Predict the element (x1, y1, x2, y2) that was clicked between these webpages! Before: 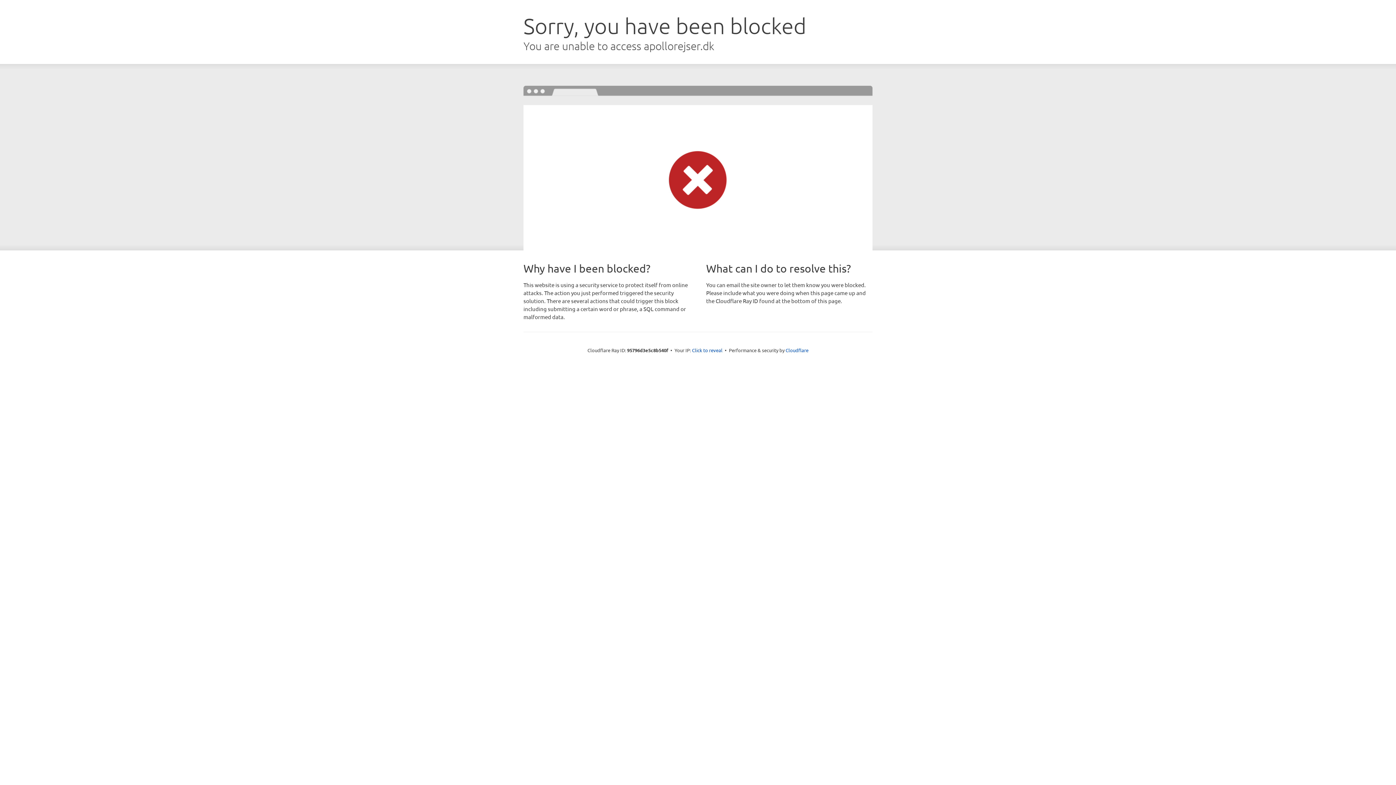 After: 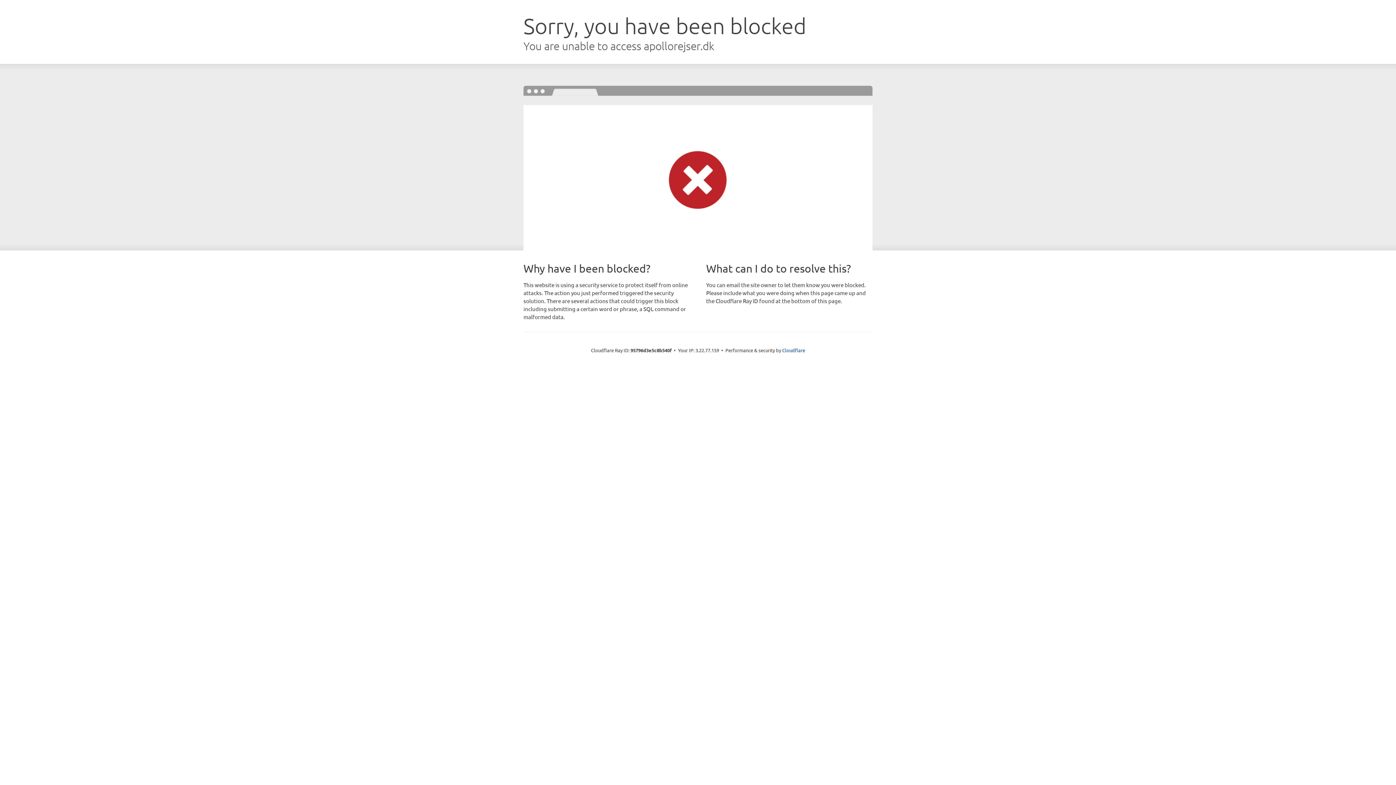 Action: bbox: (692, 346, 722, 353) label: Click to reveal